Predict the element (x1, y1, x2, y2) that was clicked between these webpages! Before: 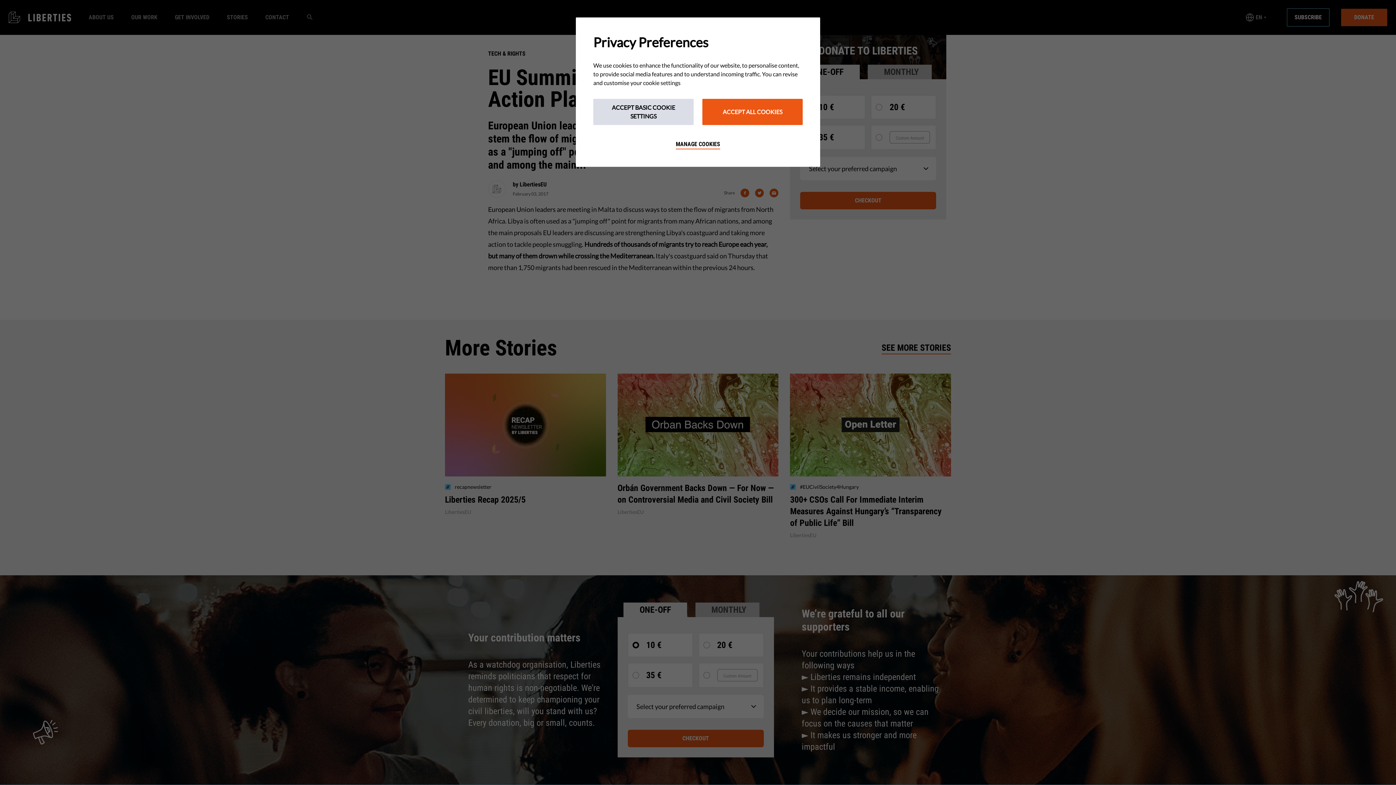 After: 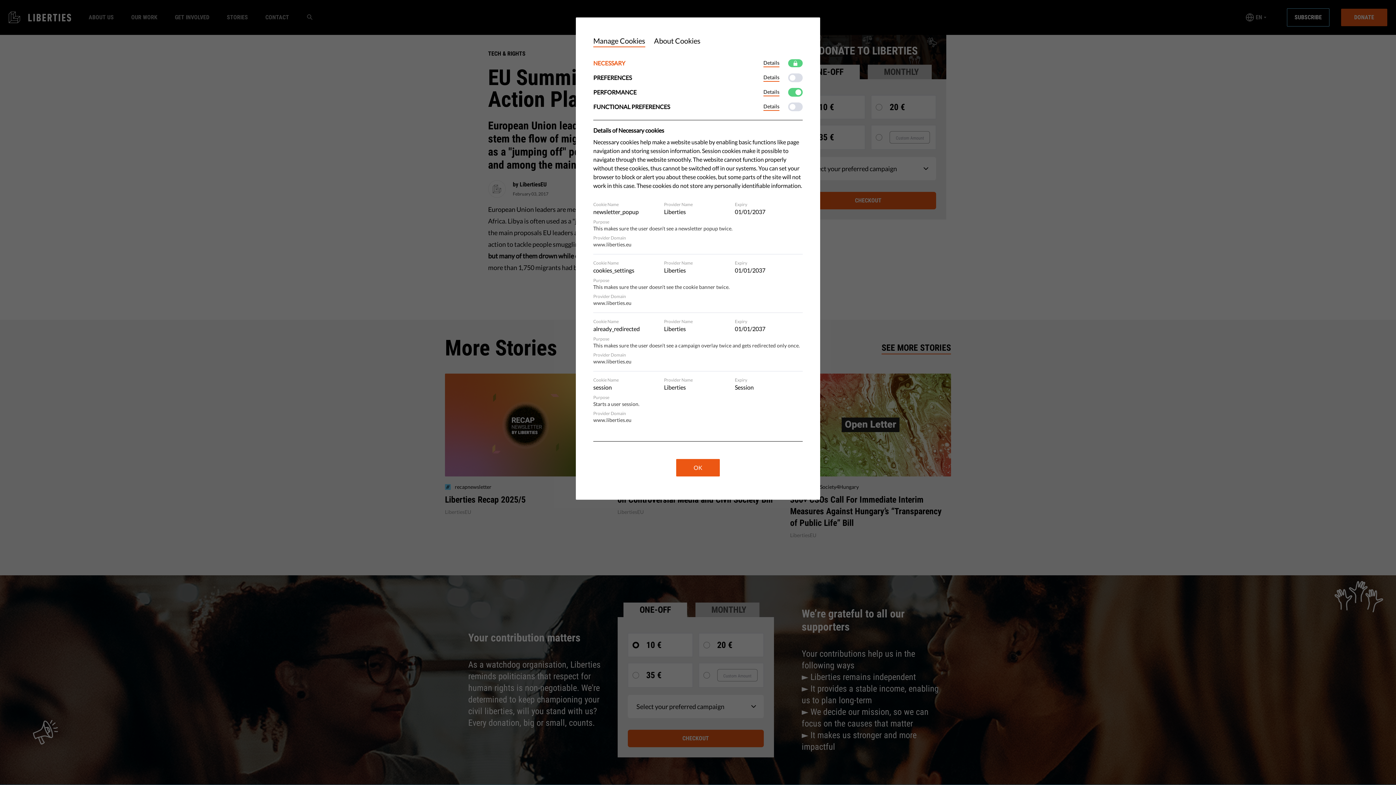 Action: bbox: (676, 140, 720, 149) label: MANAGE COOKIES